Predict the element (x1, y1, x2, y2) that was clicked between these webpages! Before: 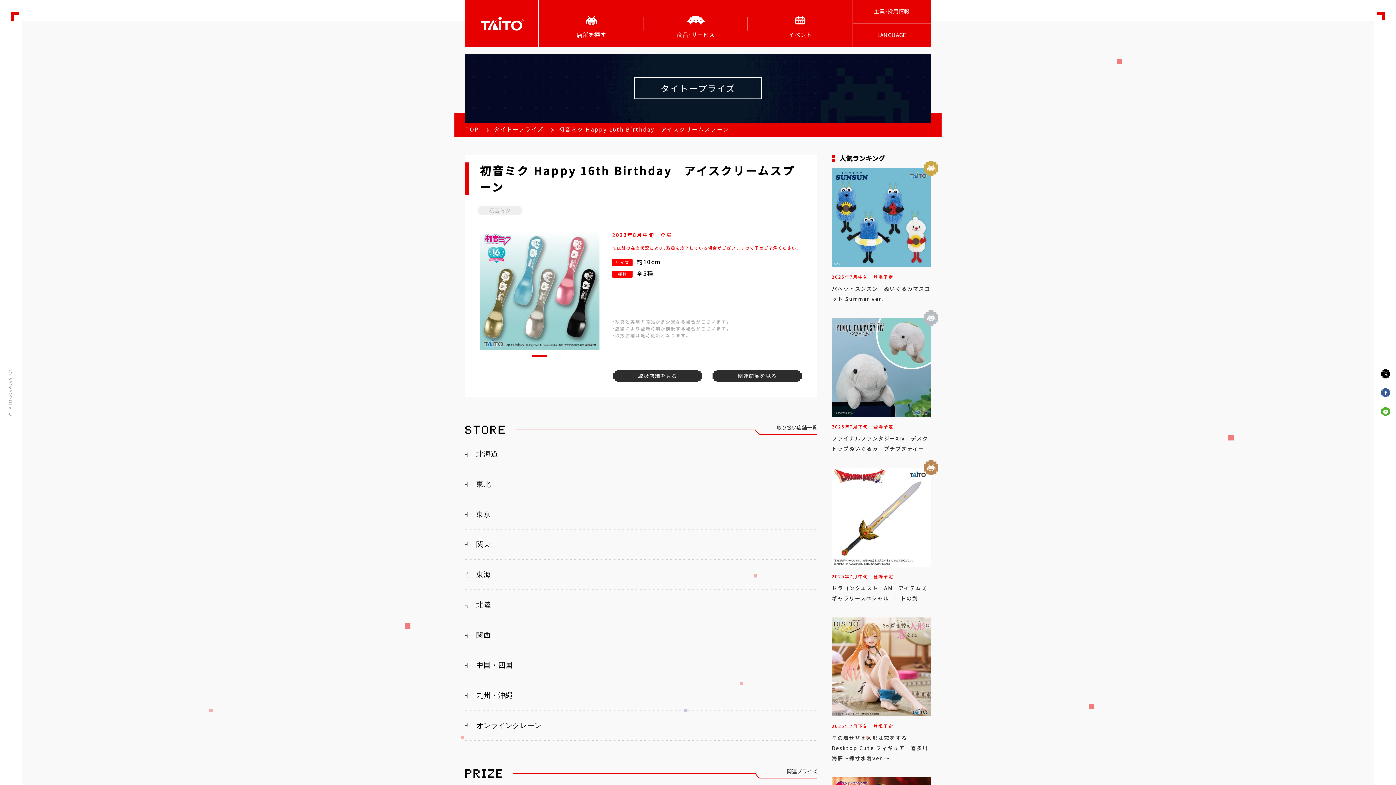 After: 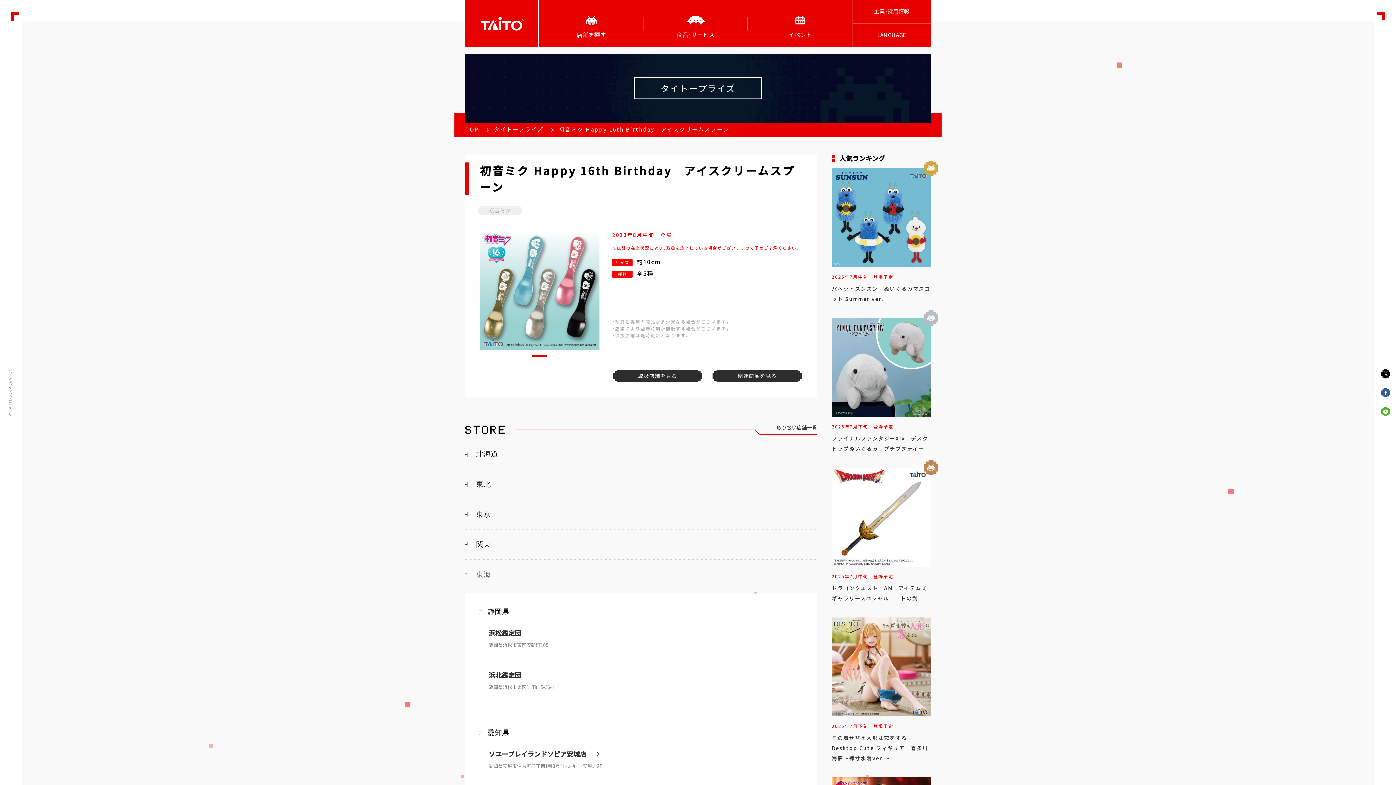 Action: bbox: (465, 560, 817, 590) label: 東海